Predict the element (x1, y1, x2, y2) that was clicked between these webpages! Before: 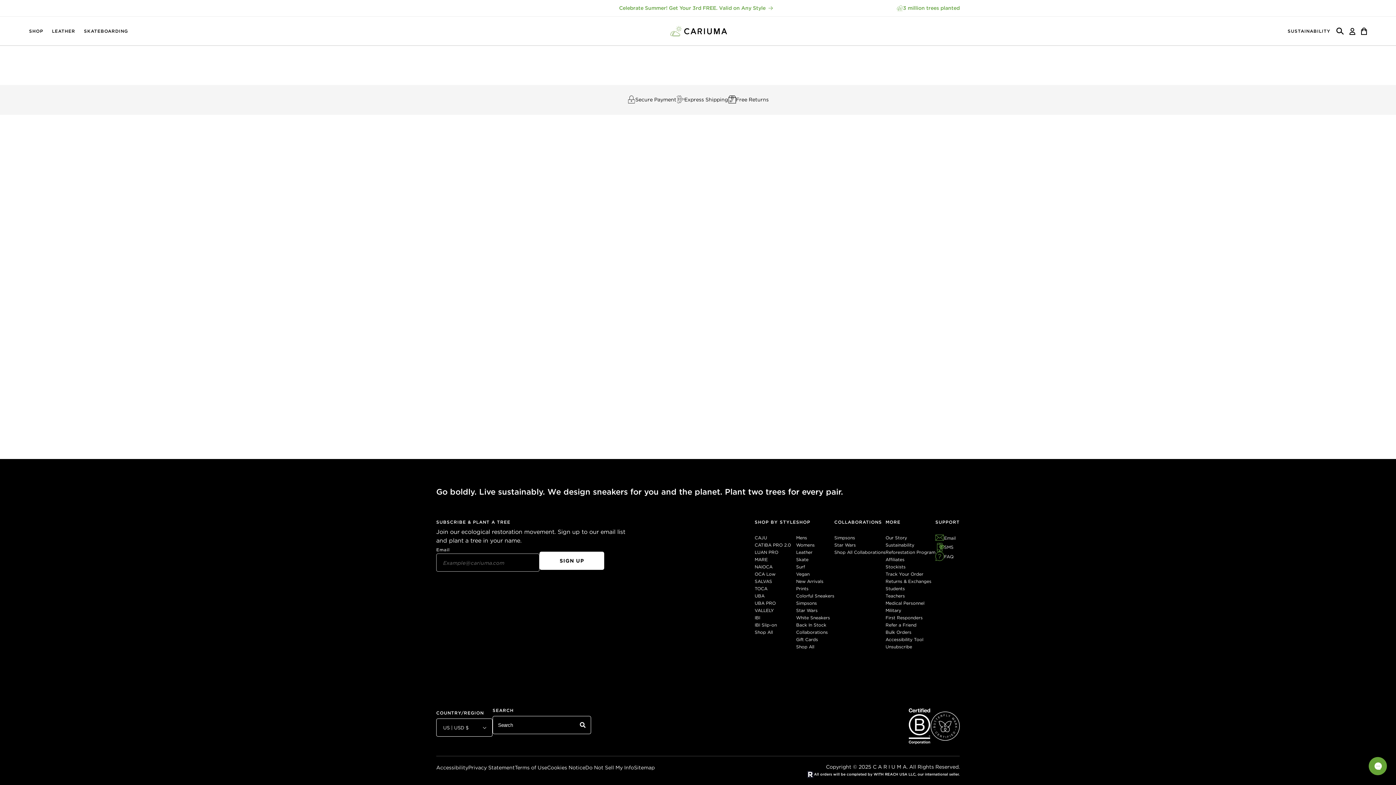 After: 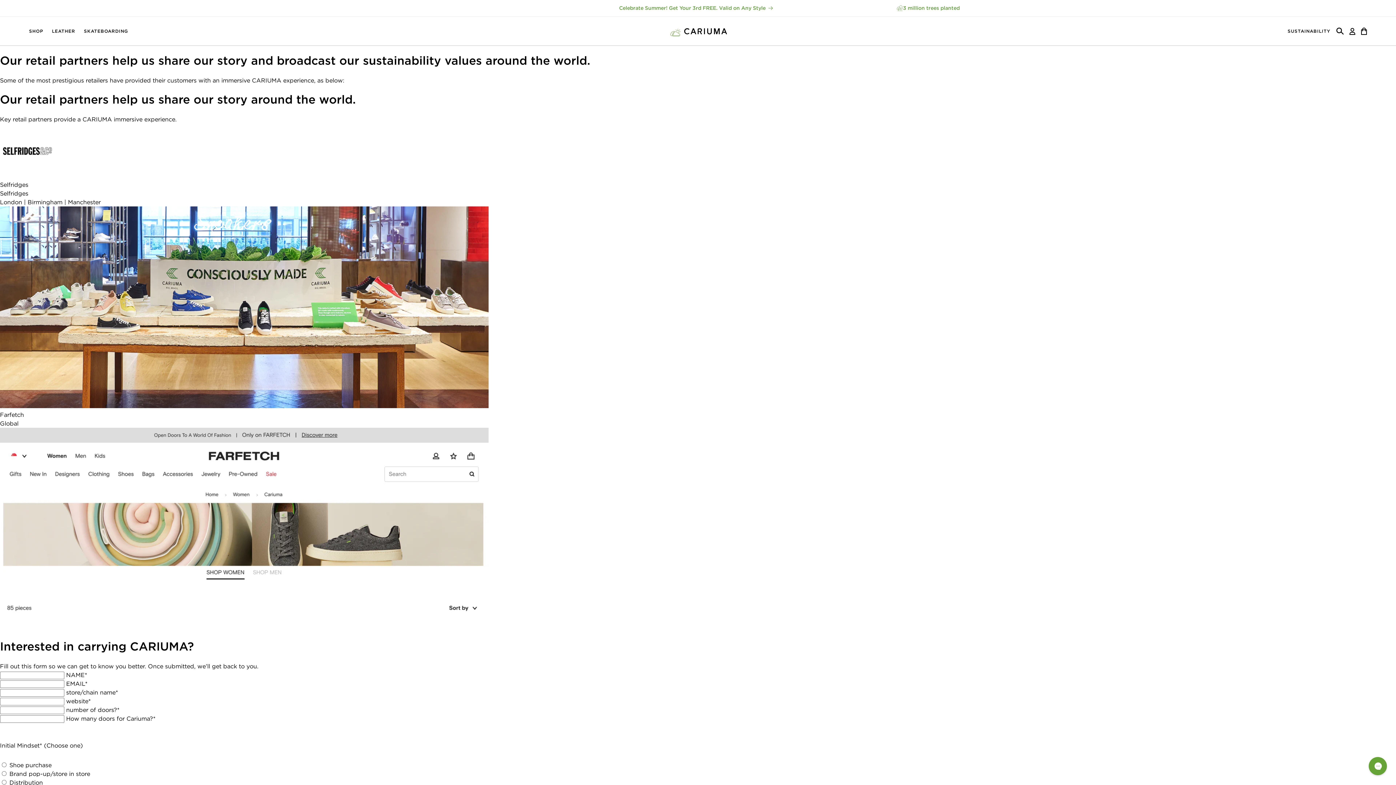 Action: bbox: (885, 564, 905, 569) label: Stockists